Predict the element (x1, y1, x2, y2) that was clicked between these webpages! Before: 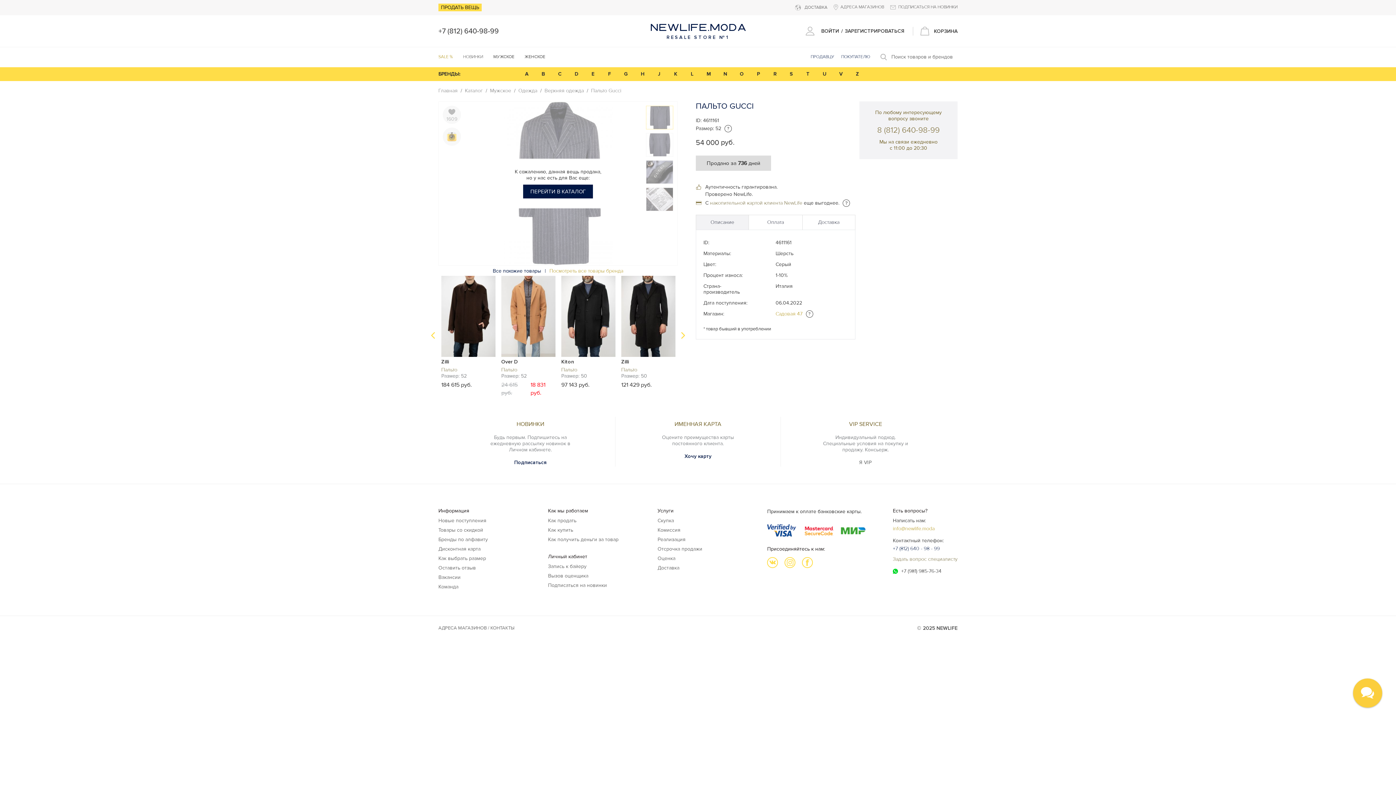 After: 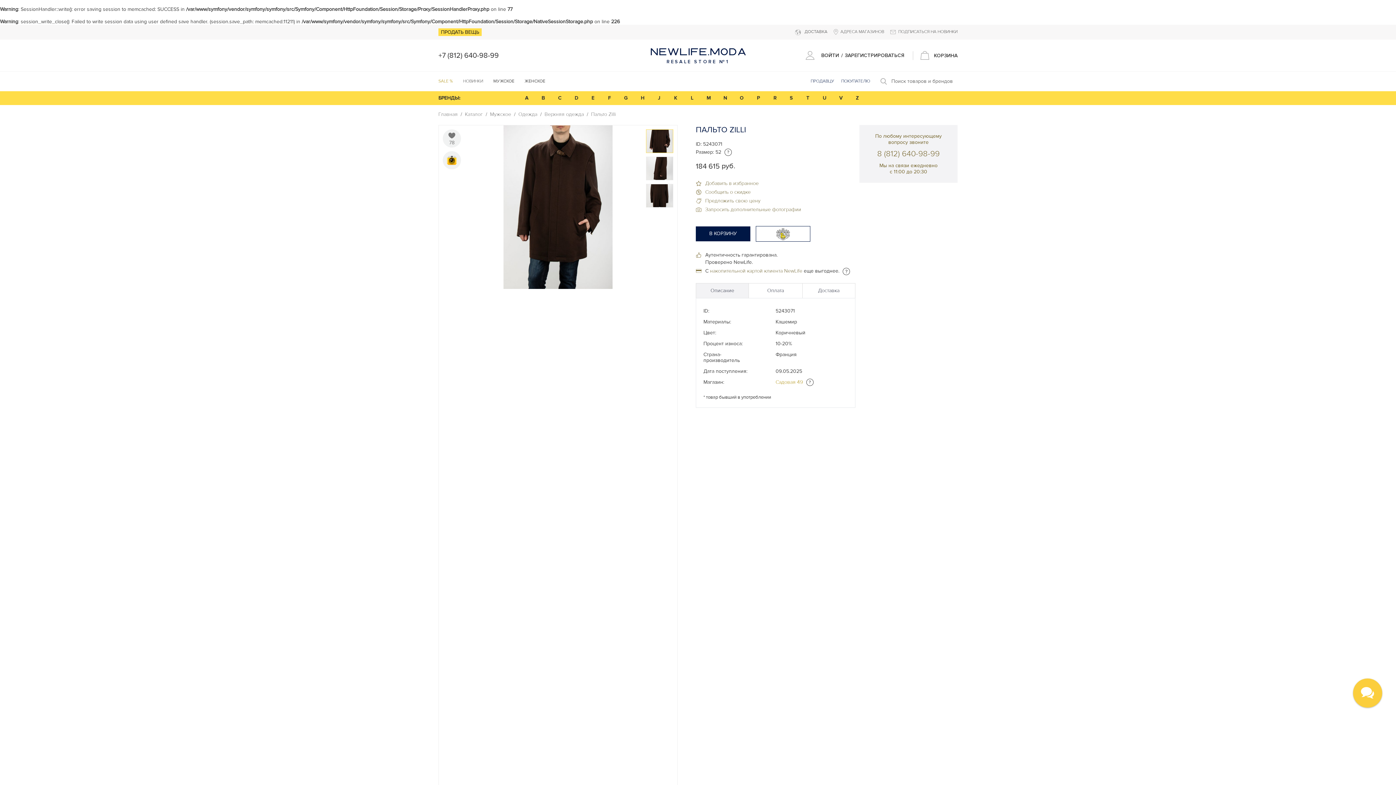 Action: label: Zilli bbox: (441, 274, 495, 365)